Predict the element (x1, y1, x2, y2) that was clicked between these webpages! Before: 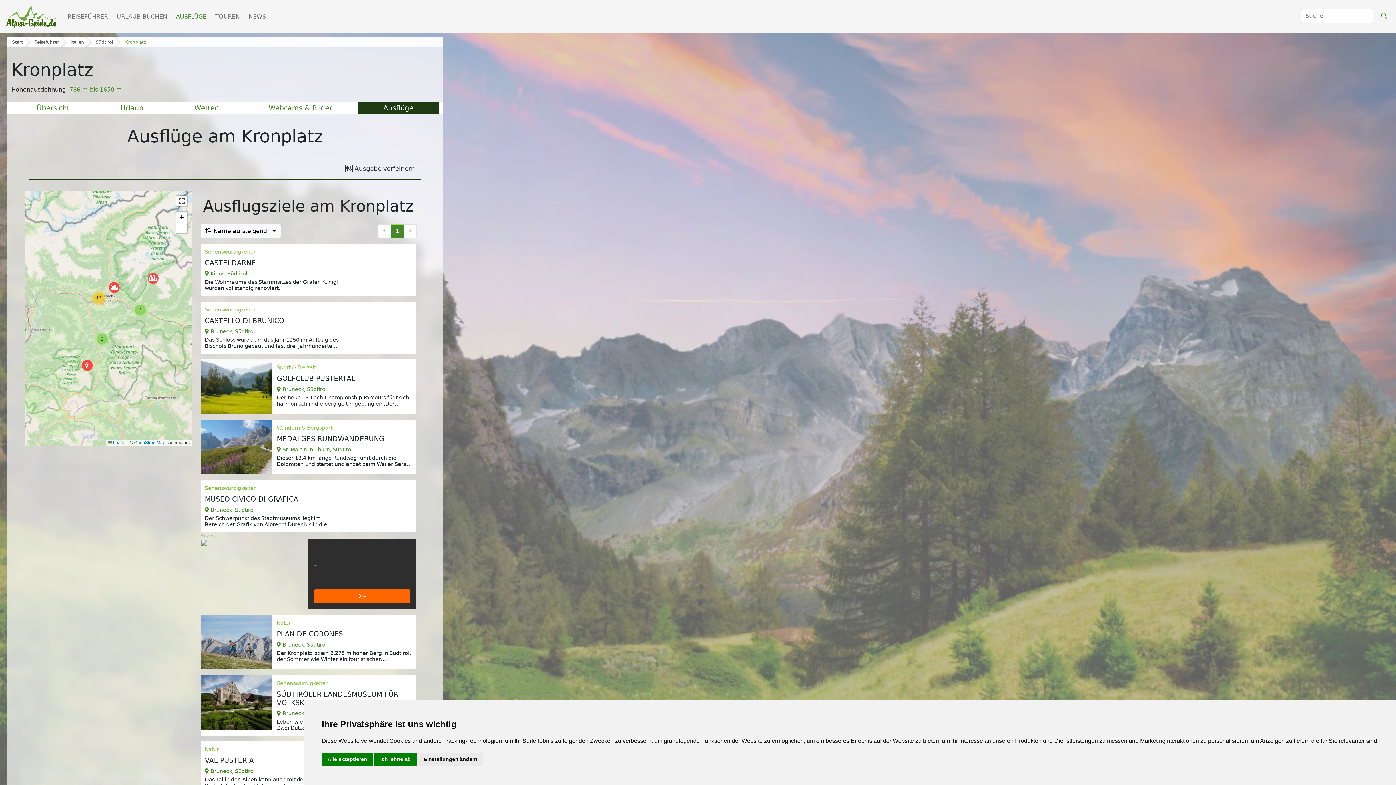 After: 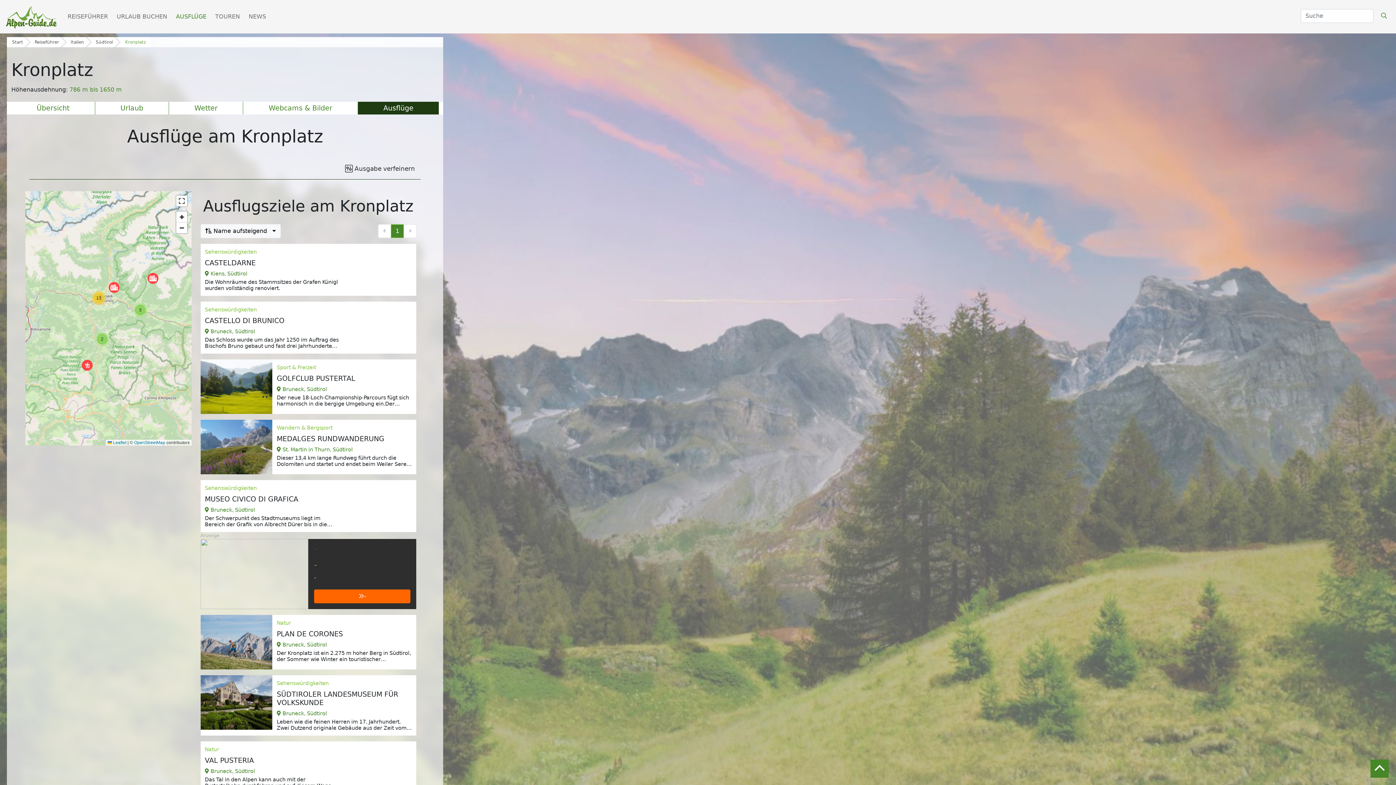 Action: bbox: (321, 753, 373, 766) label: Alle akzeptieren